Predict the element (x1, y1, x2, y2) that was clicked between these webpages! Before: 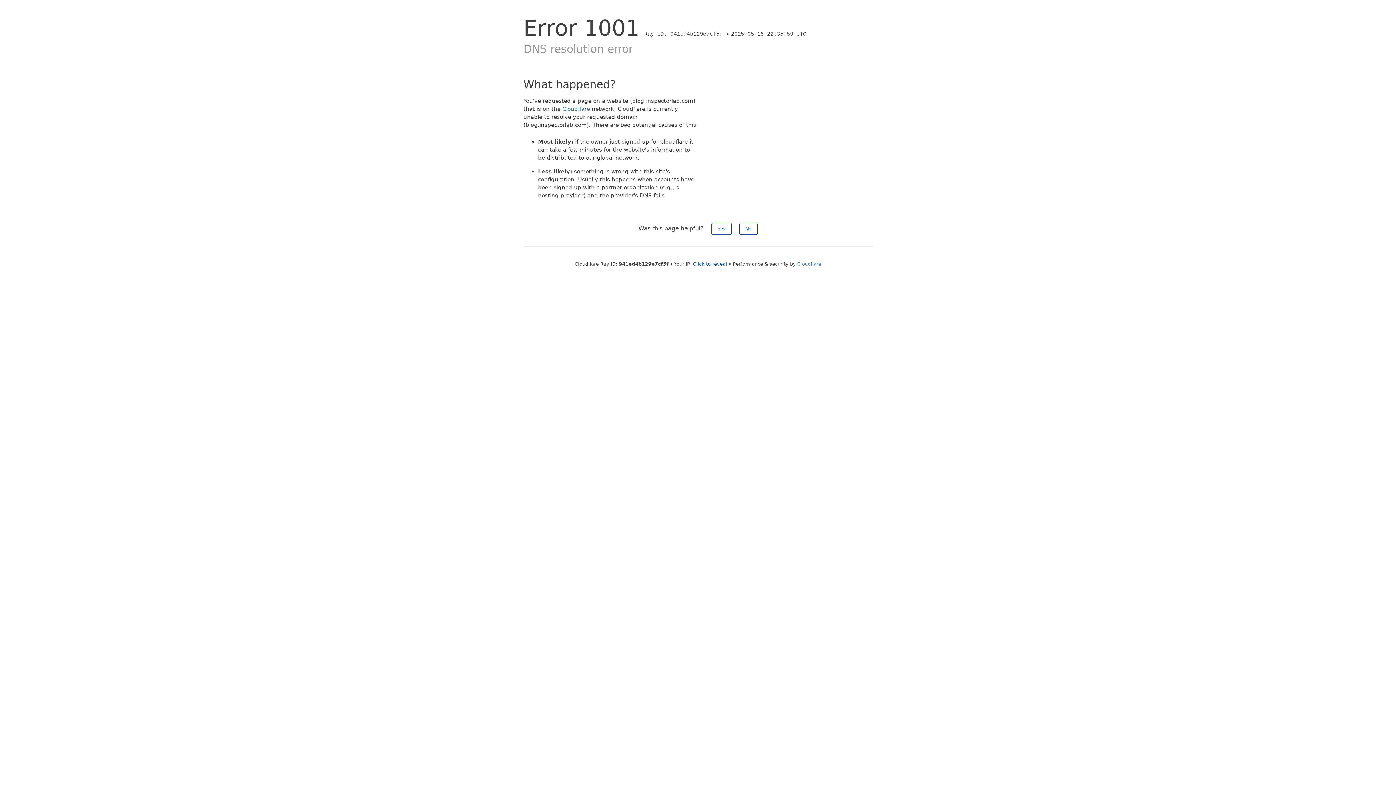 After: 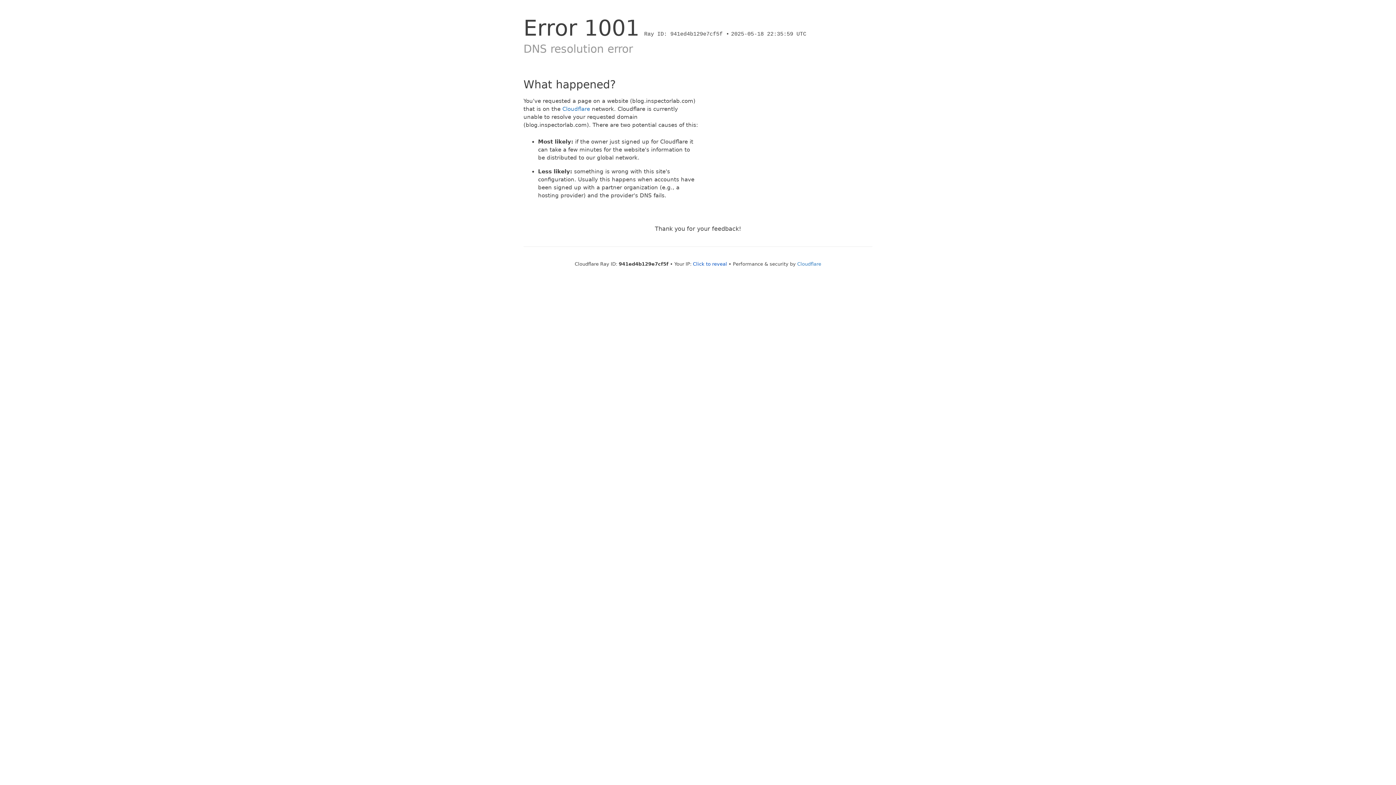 Action: bbox: (711, 222, 731, 234) label: Yes